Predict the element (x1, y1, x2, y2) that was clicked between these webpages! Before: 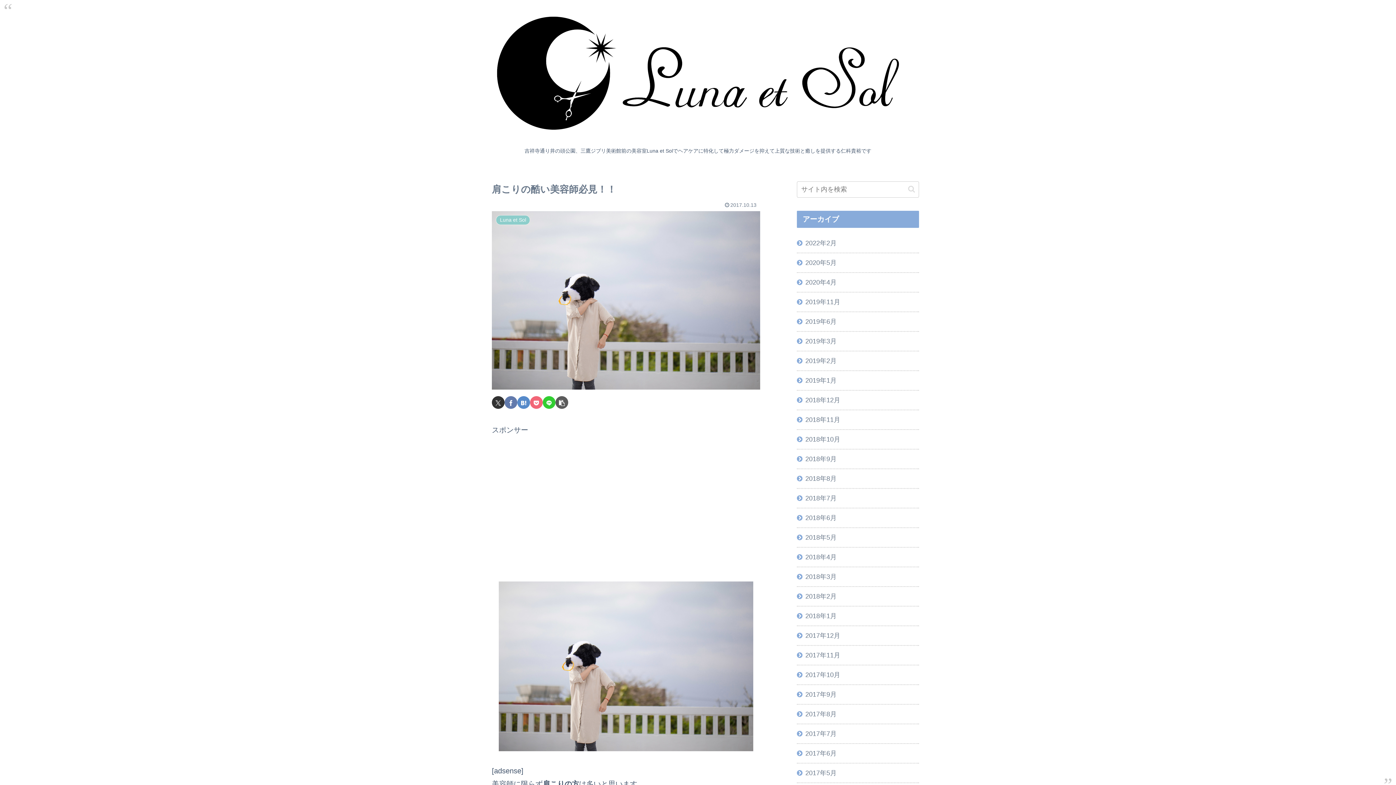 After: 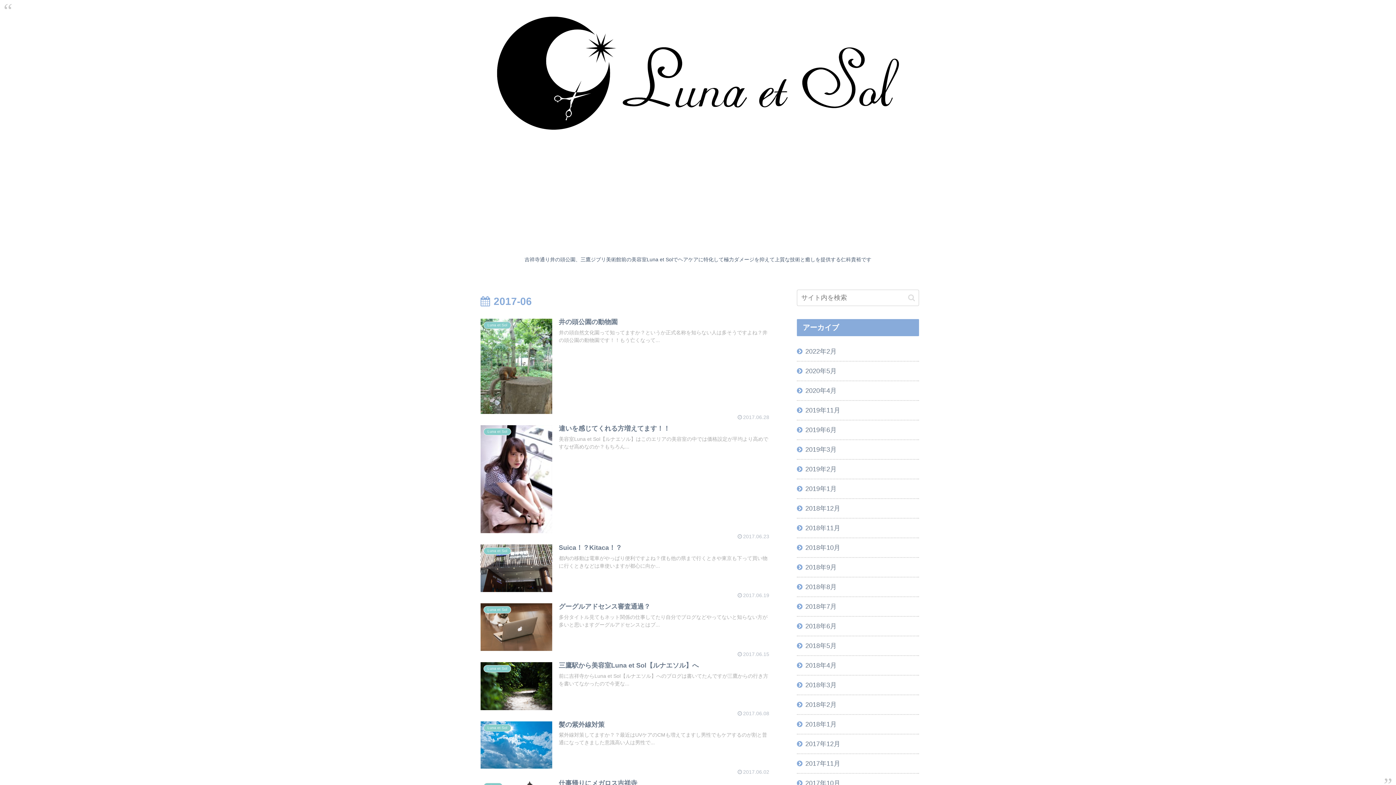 Action: label: 2017年6月 bbox: (797, 744, 919, 763)